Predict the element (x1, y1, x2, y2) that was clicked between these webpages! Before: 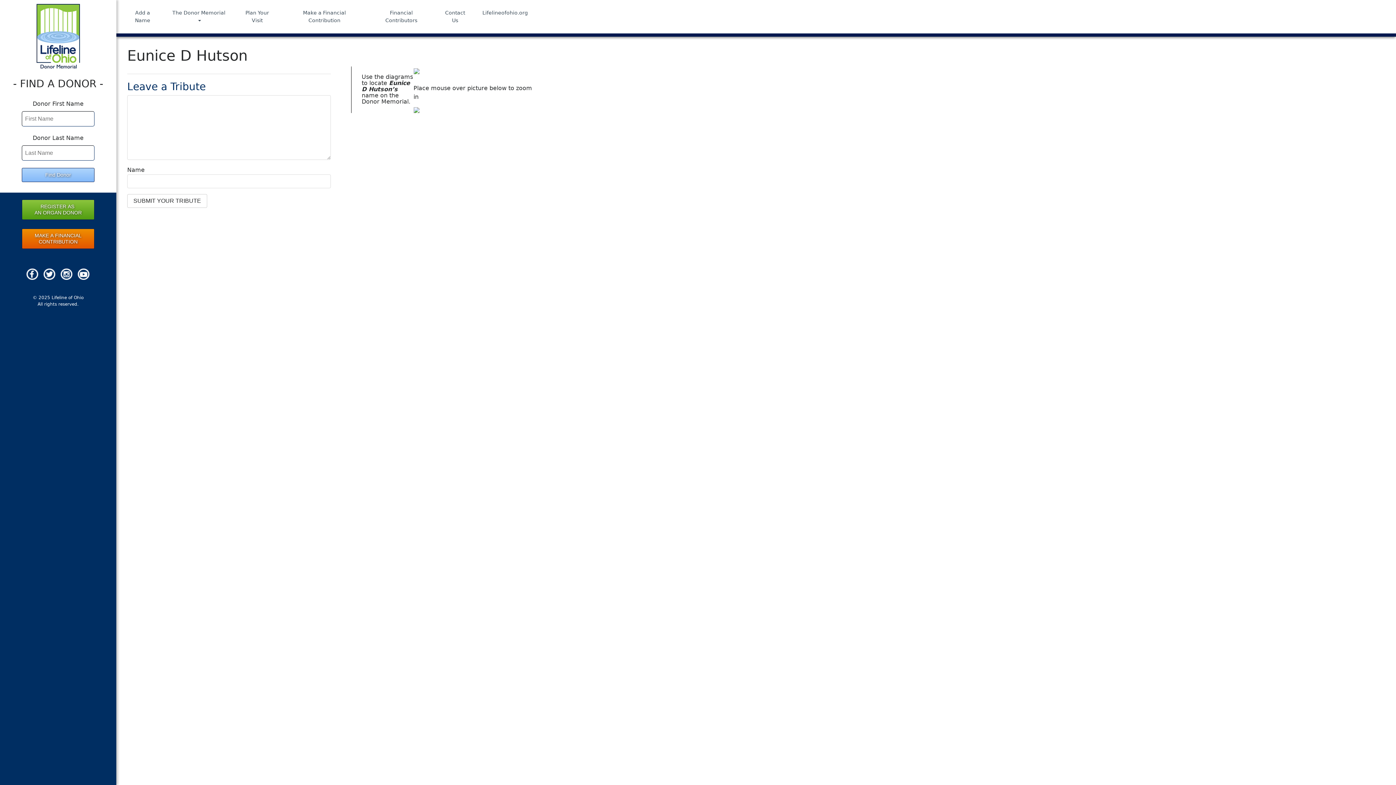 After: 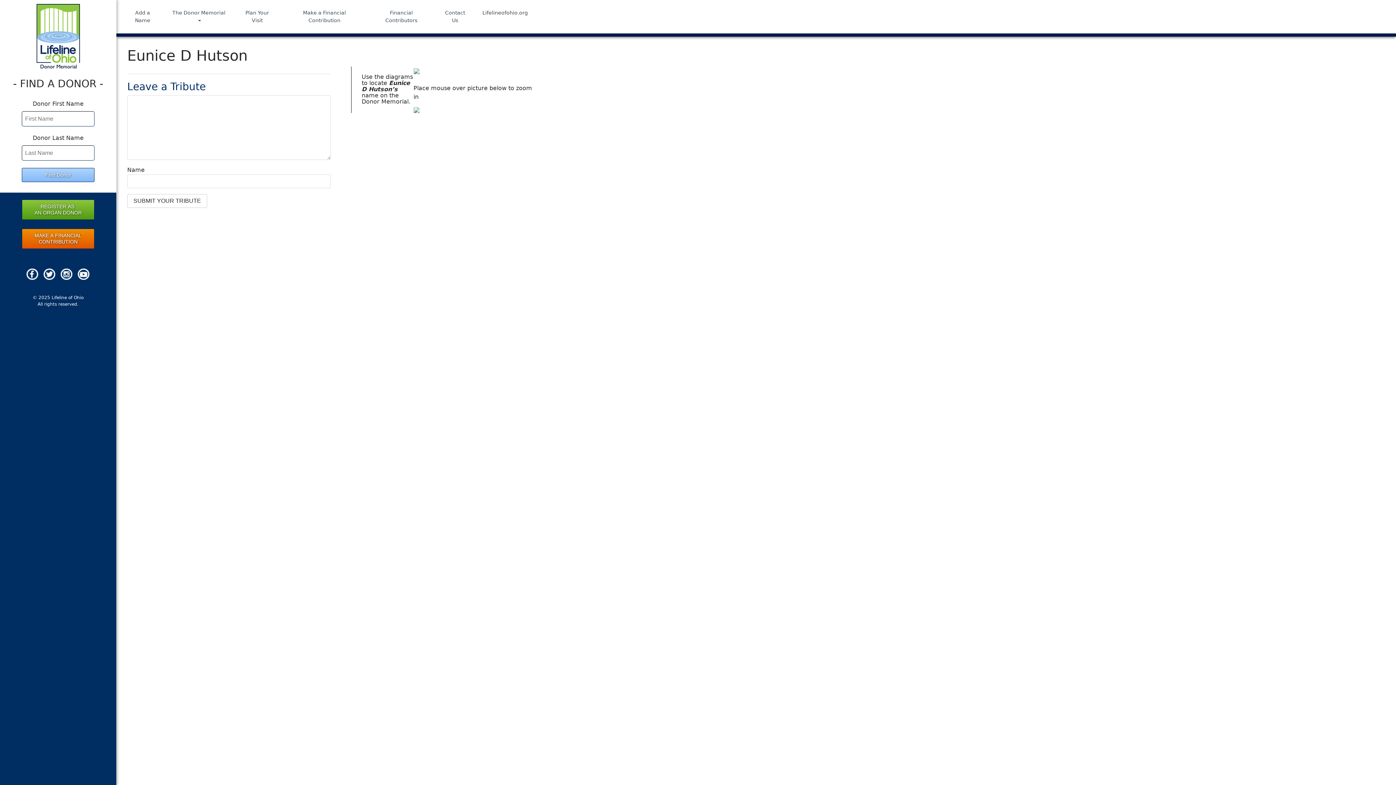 Action: bbox: (476, 6, 536, 19) label: Lifelineofohio.org